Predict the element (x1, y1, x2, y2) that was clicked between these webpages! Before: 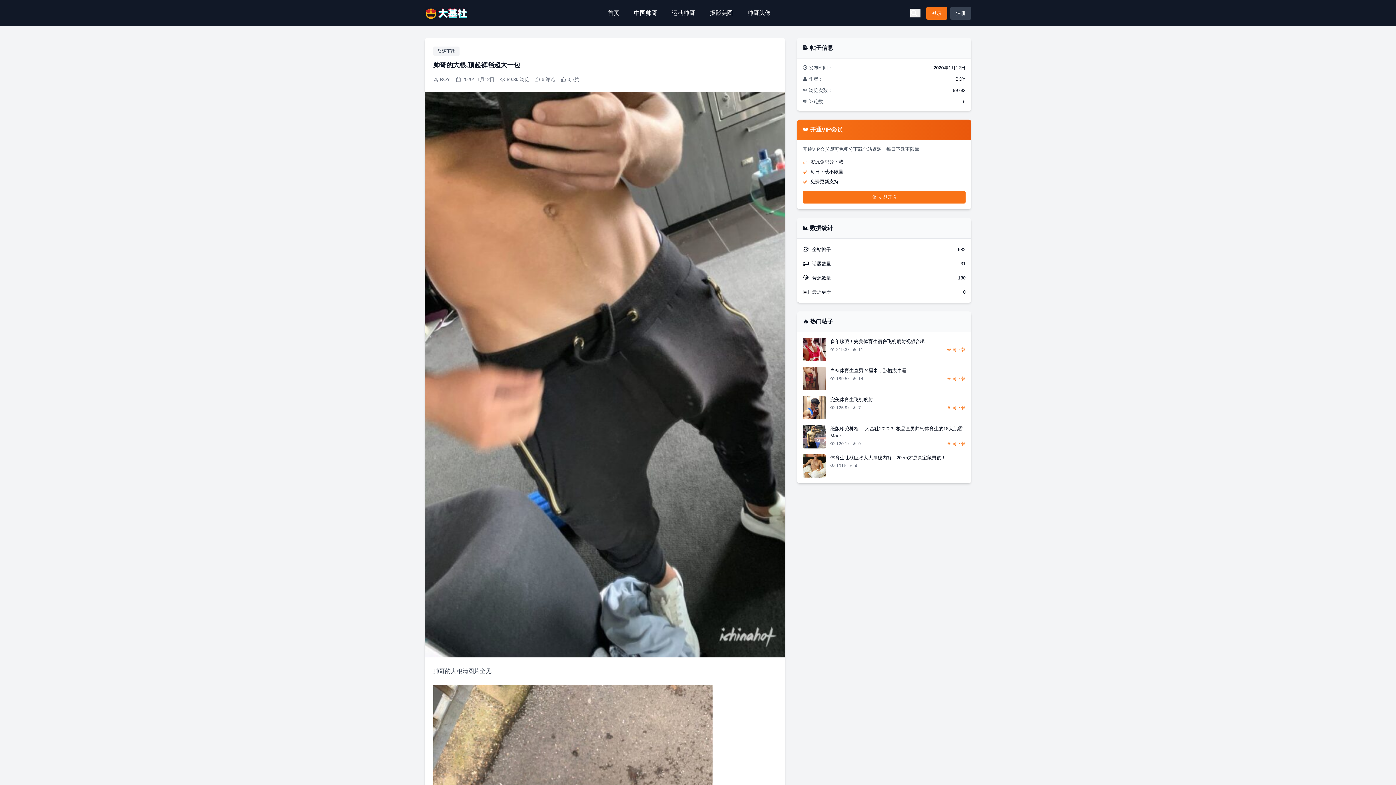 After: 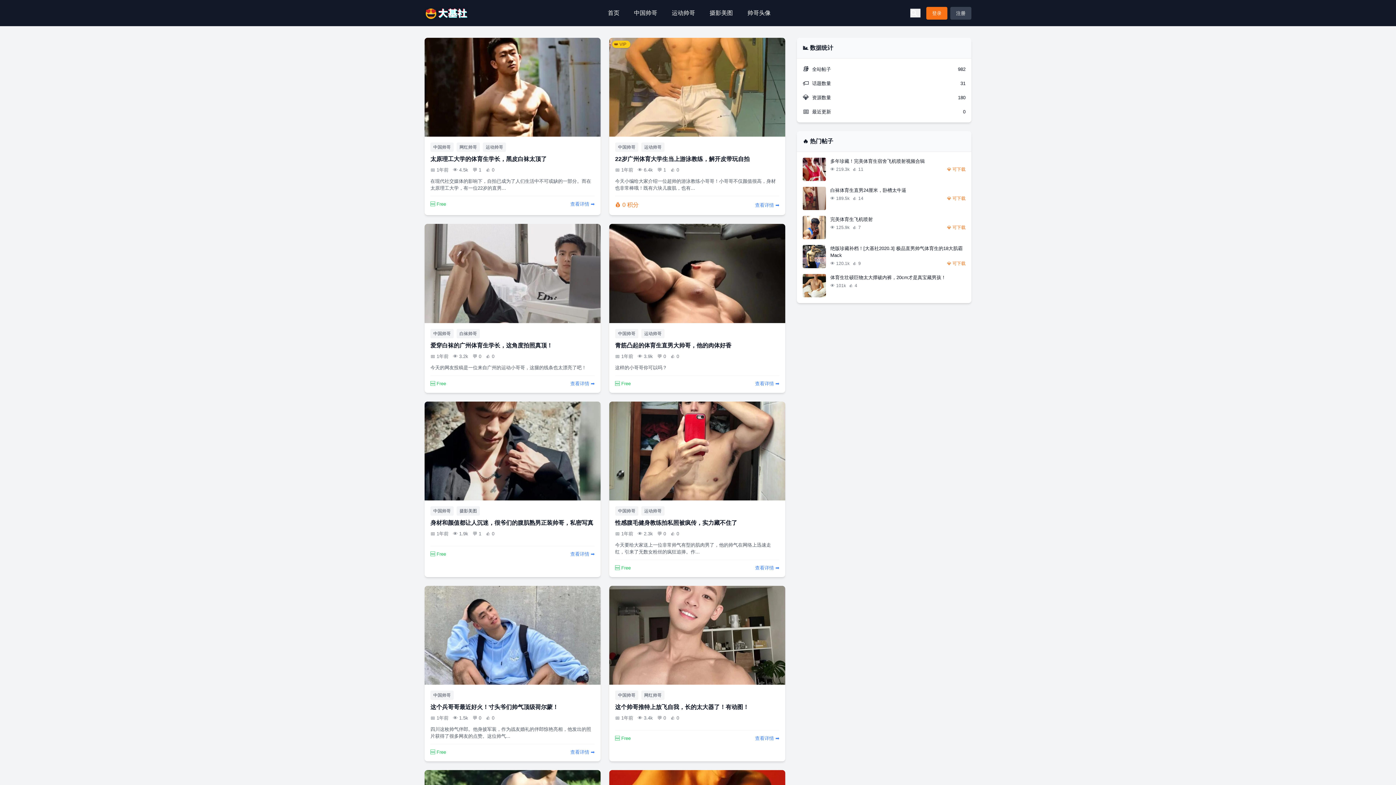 Action: label: 中国帅哥 bbox: (631, 5, 660, 20)